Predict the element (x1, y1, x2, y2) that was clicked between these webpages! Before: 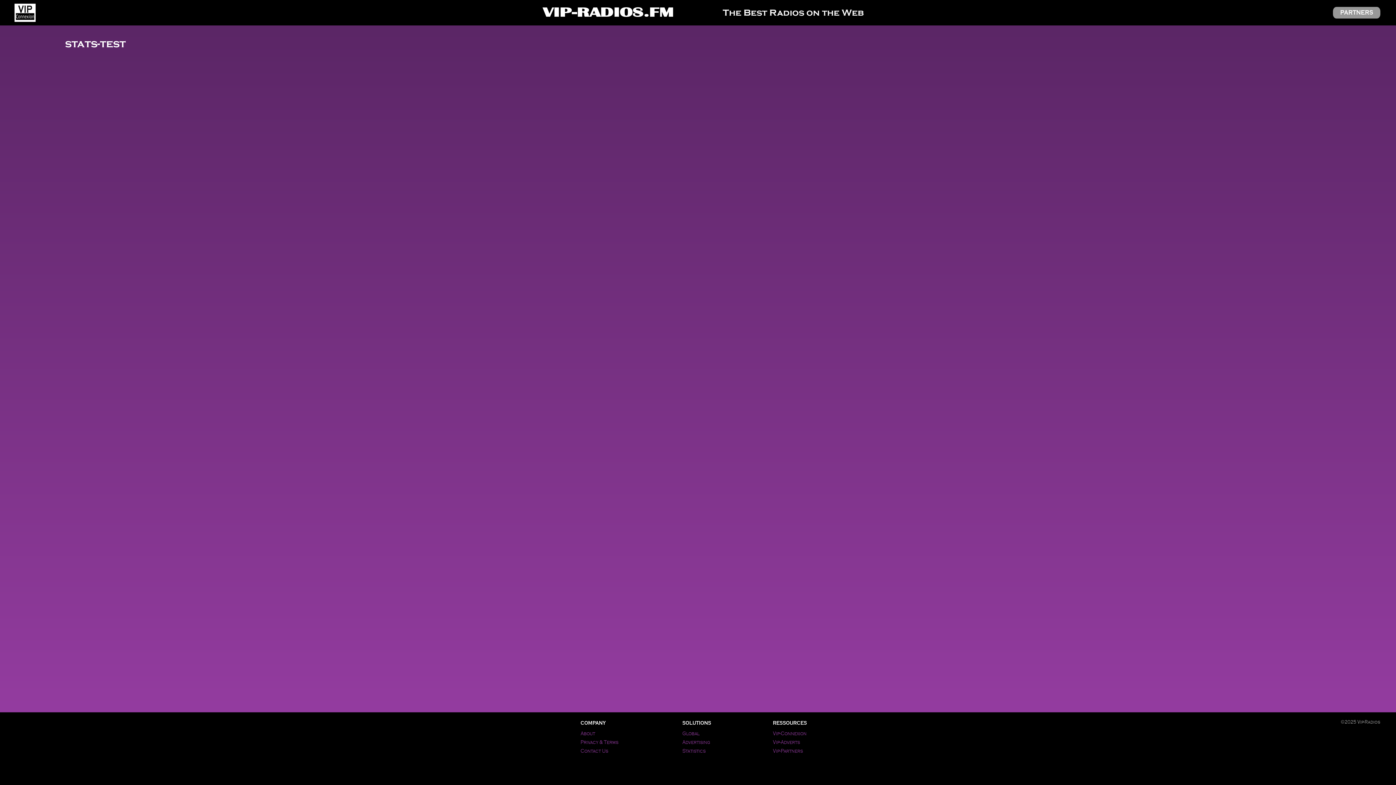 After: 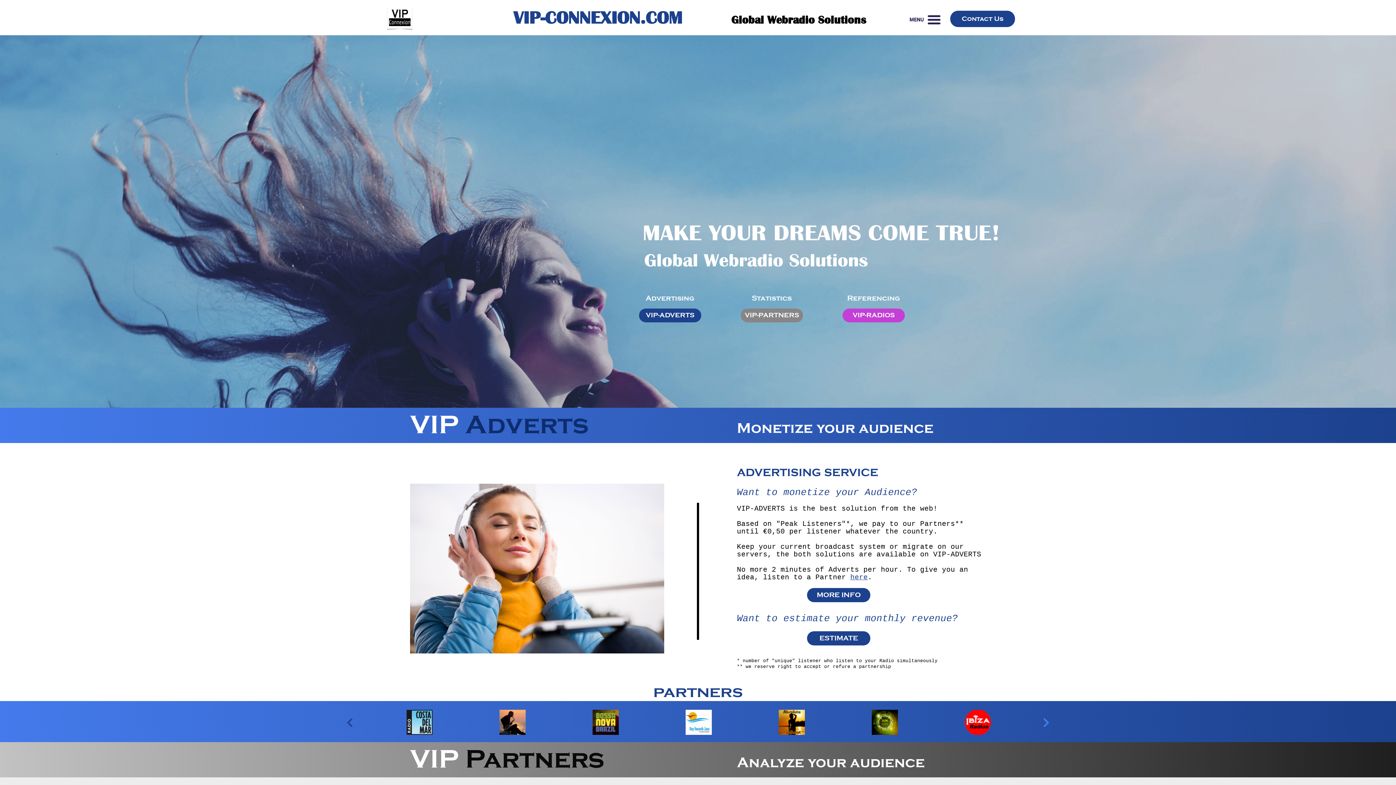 Action: bbox: (14, 3, 35, 21)